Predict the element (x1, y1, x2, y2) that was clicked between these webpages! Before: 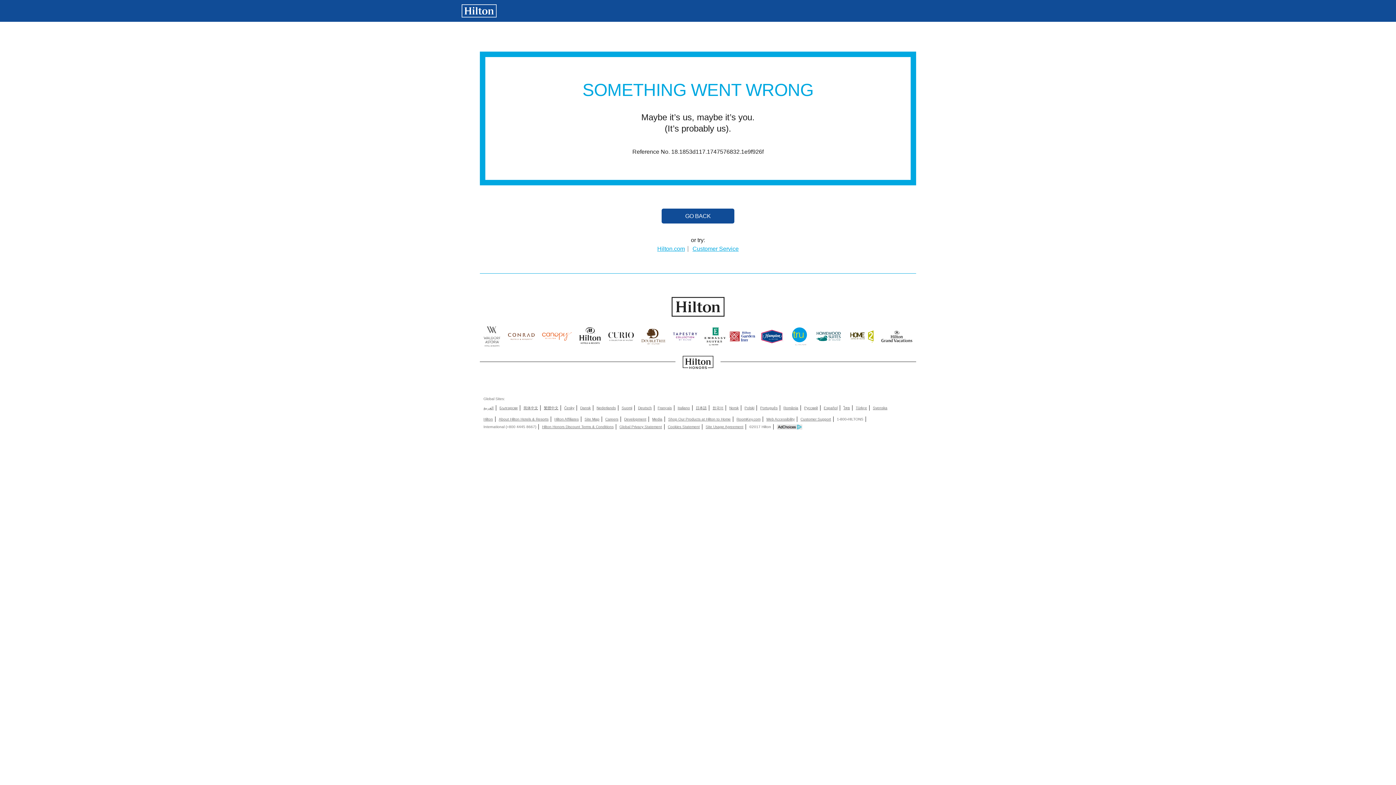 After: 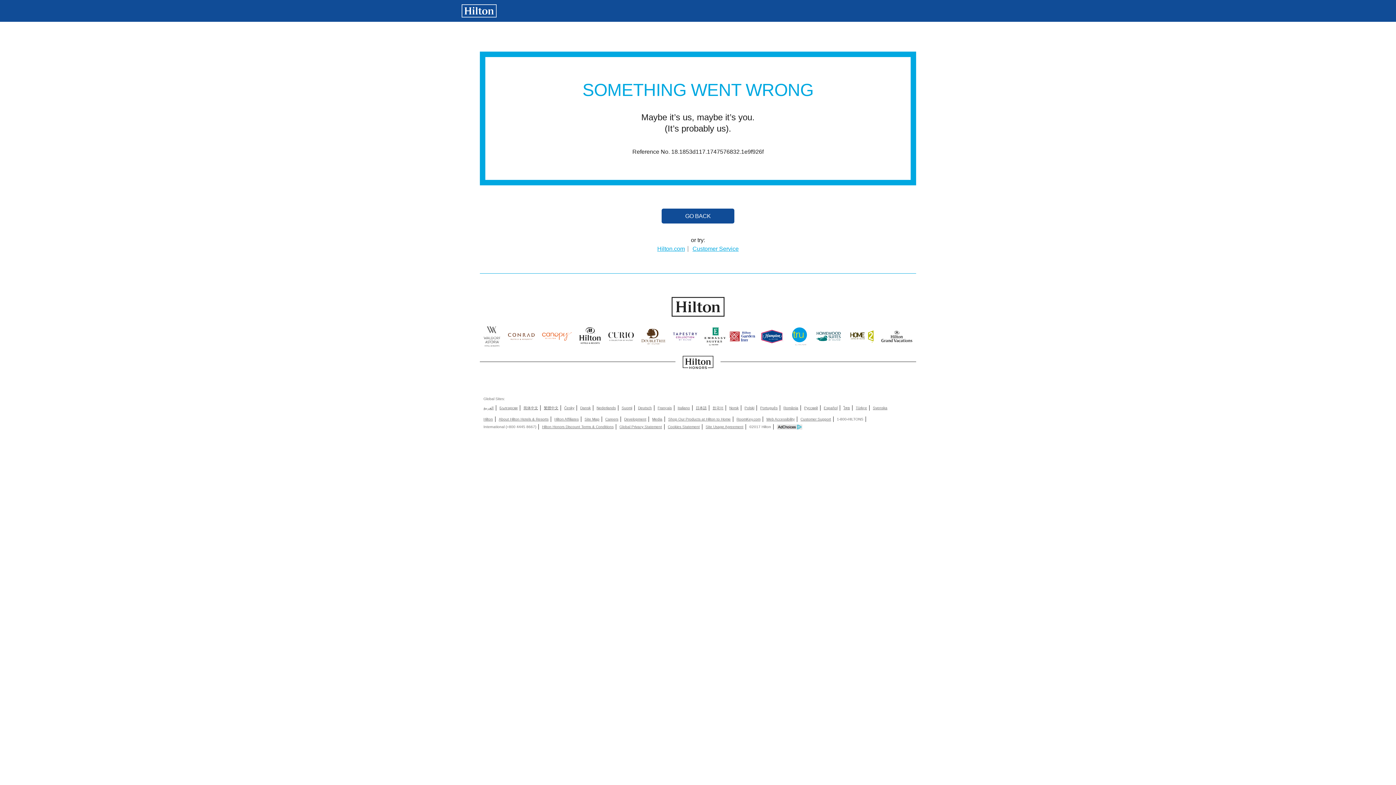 Action: label: About Hilton Hotels & Resorts bbox: (498, 417, 548, 422)